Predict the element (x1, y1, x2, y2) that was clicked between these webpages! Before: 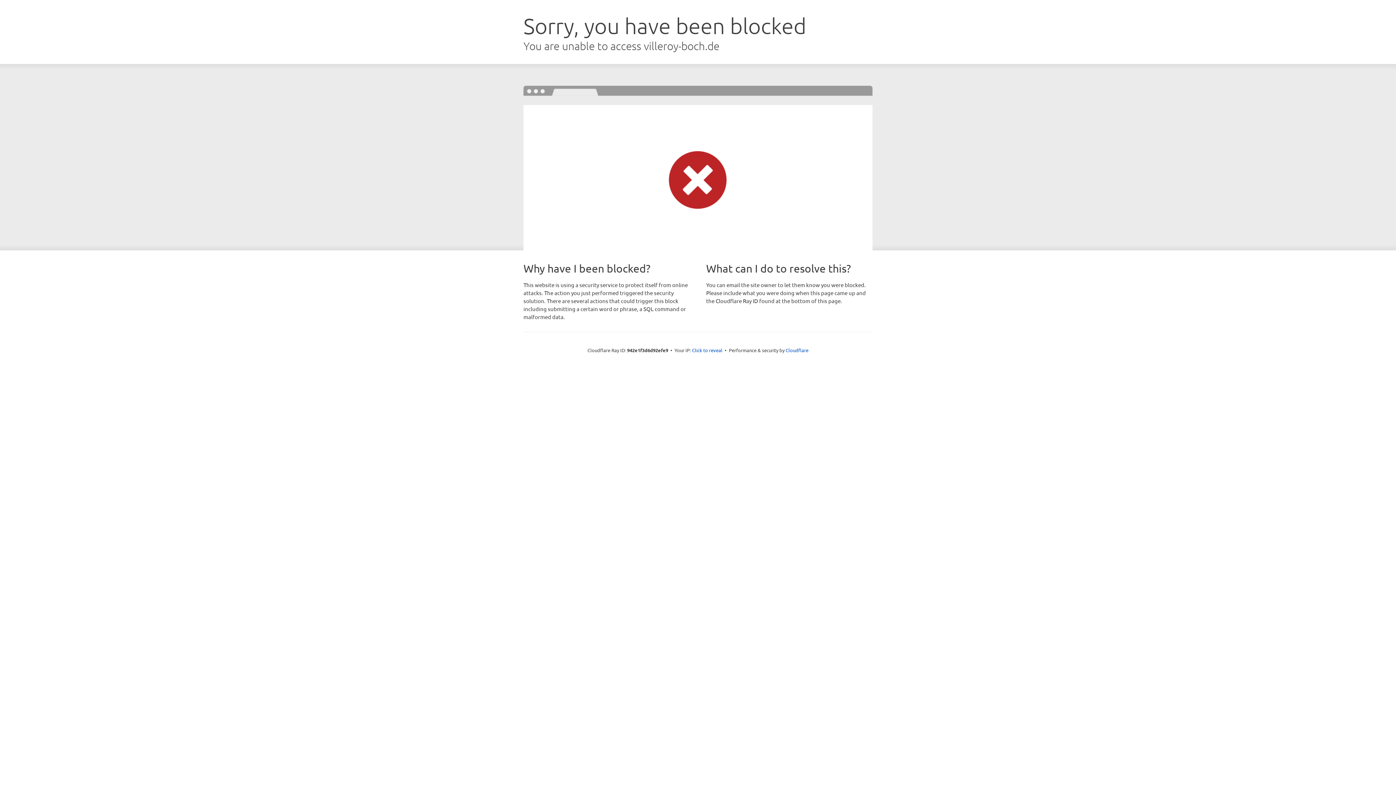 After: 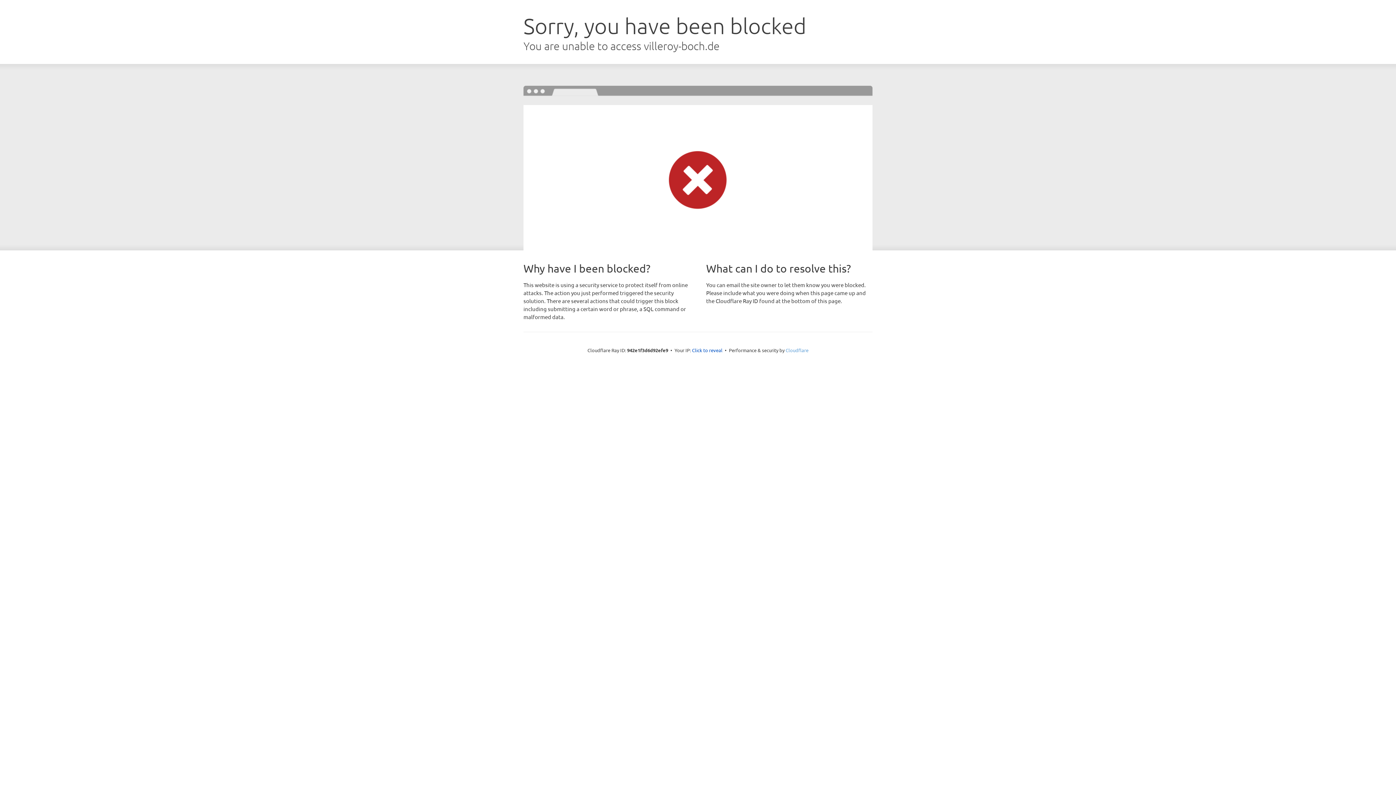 Action: label: Cloudflare bbox: (785, 347, 808, 353)